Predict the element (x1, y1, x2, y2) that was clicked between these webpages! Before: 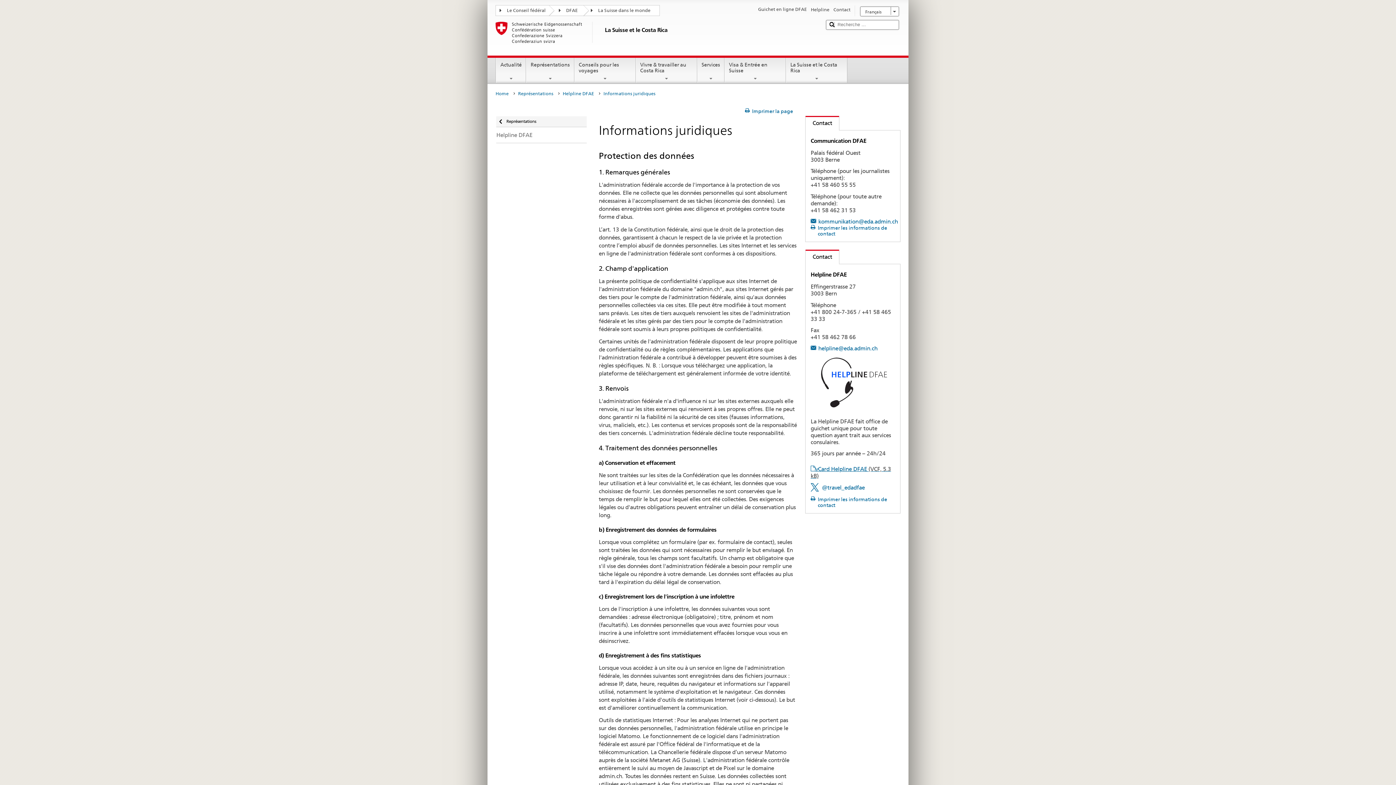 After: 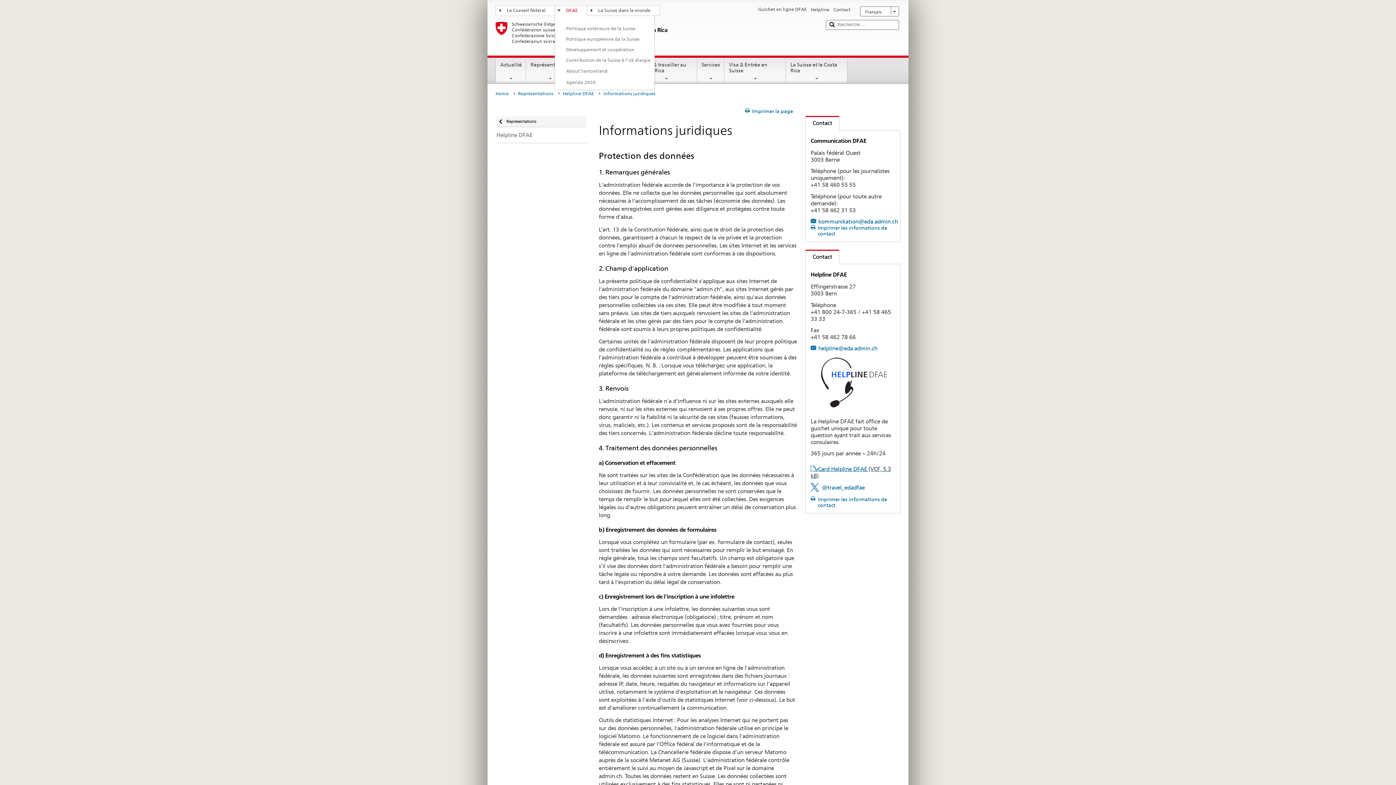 Action: bbox: (555, 5, 586, 14) label: DFAE